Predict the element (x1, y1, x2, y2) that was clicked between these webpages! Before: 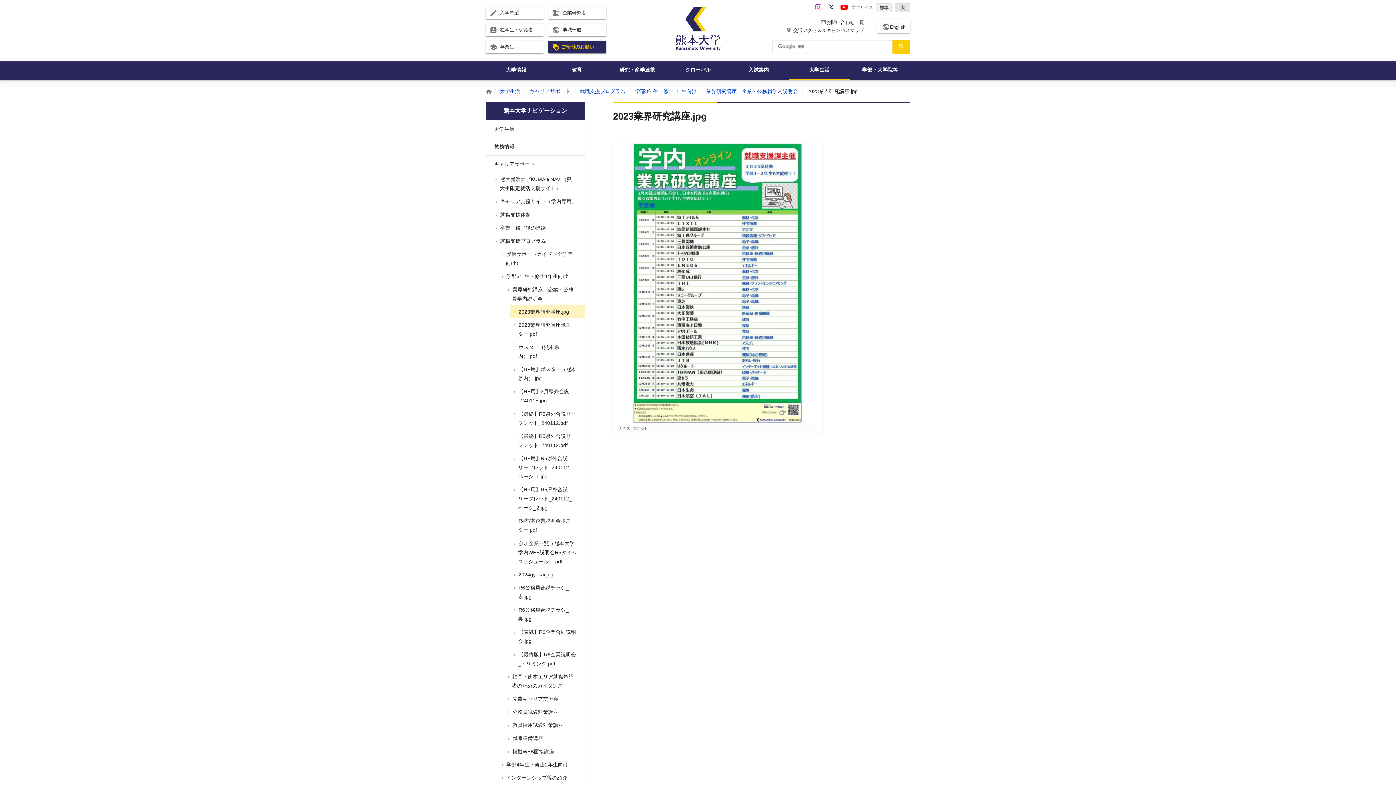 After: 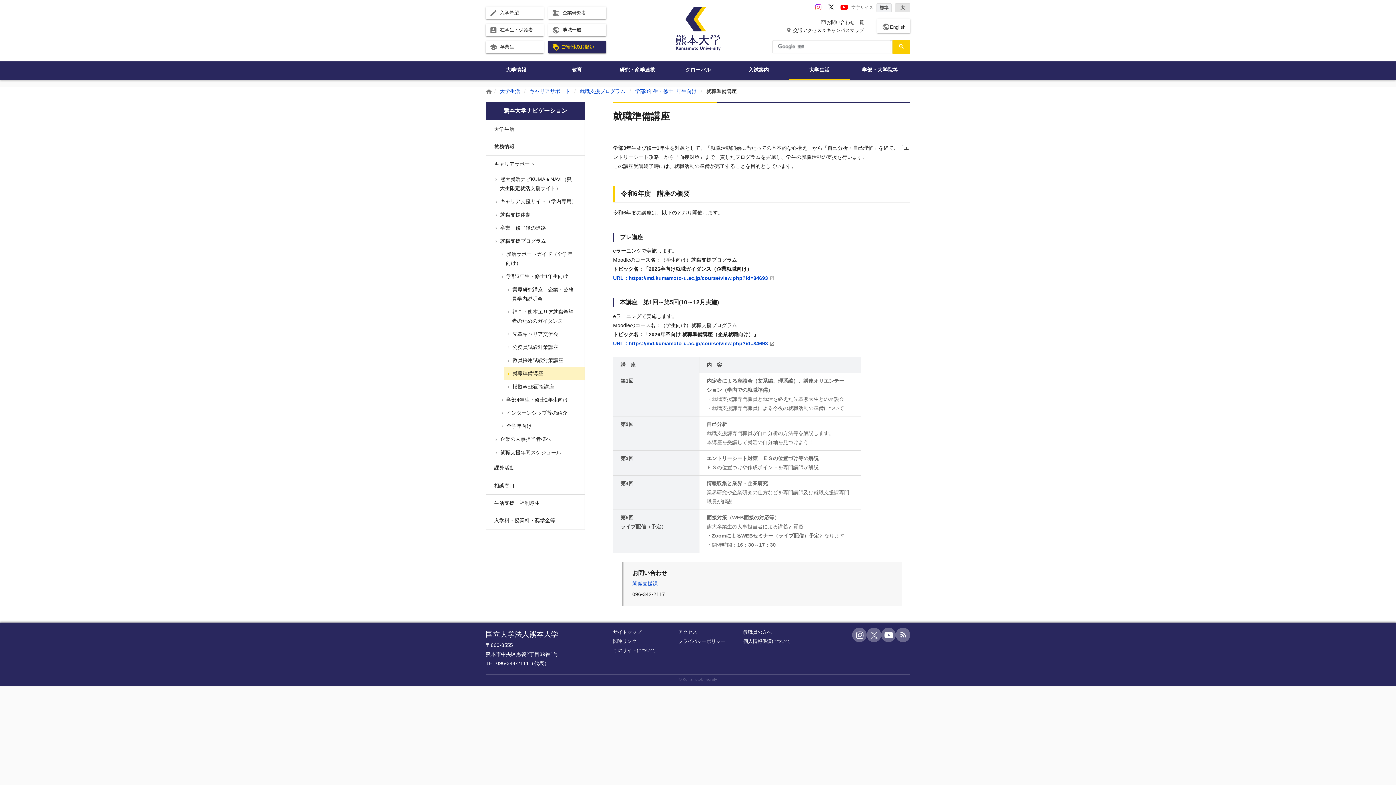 Action: label:  就職準備講座 bbox: (504, 732, 584, 745)